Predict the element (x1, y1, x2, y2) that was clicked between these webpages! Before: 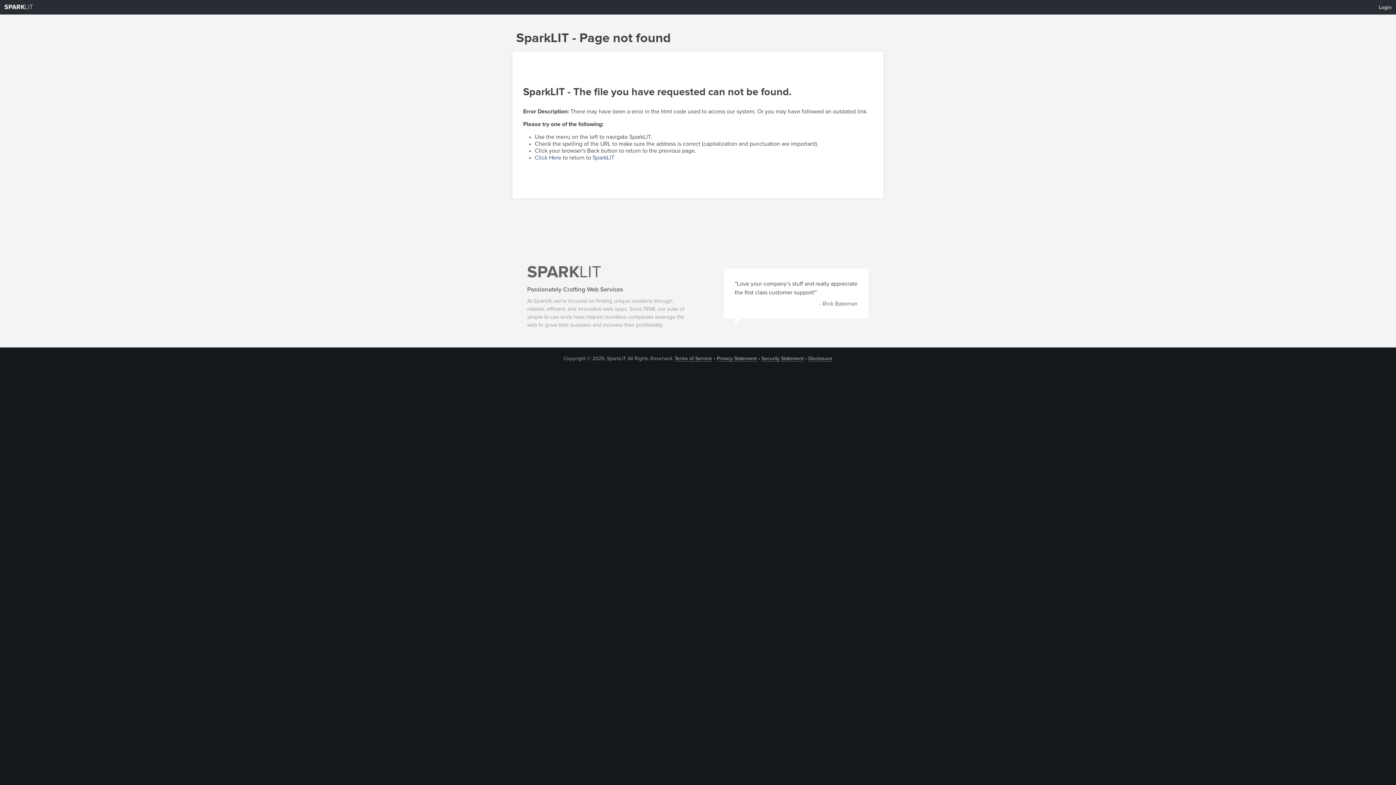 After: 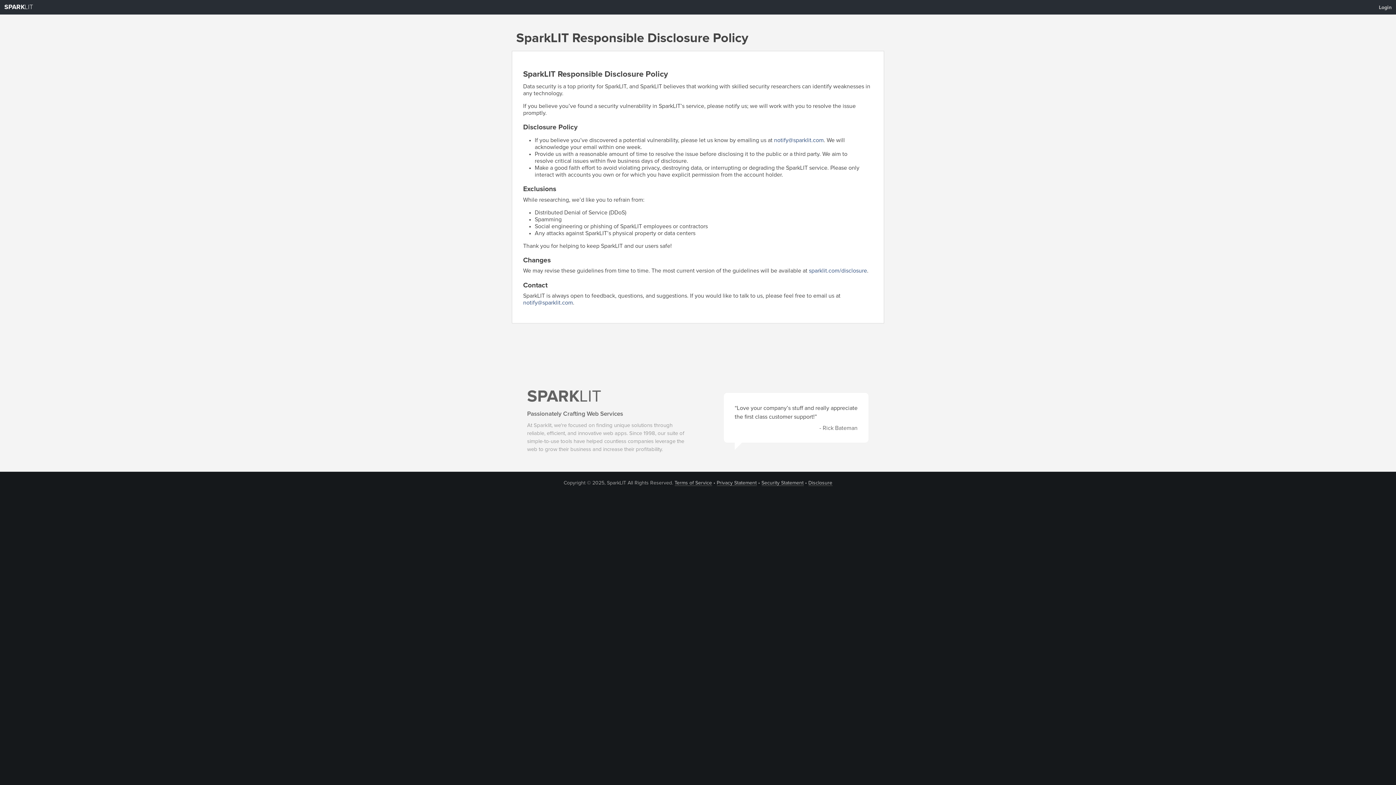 Action: label: Disclosure bbox: (808, 356, 832, 361)